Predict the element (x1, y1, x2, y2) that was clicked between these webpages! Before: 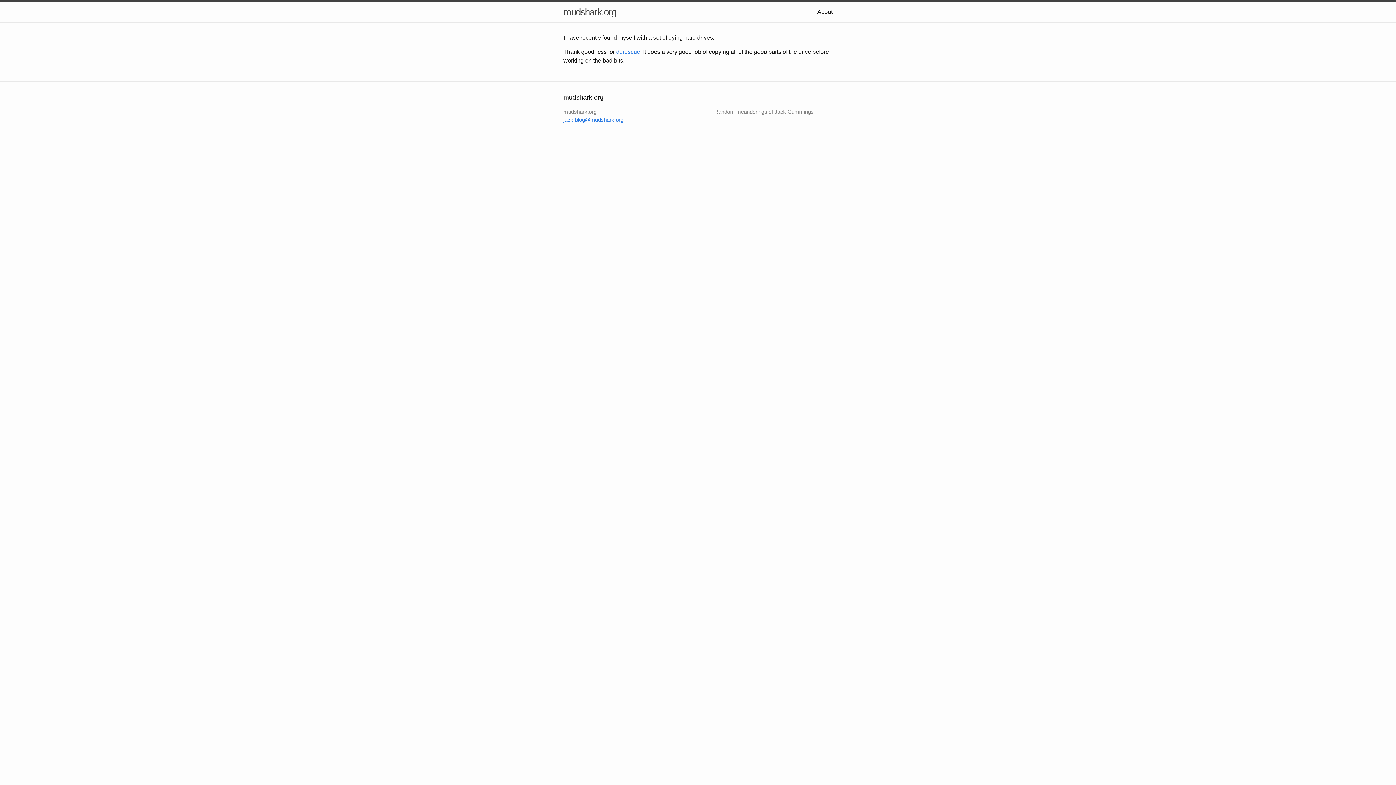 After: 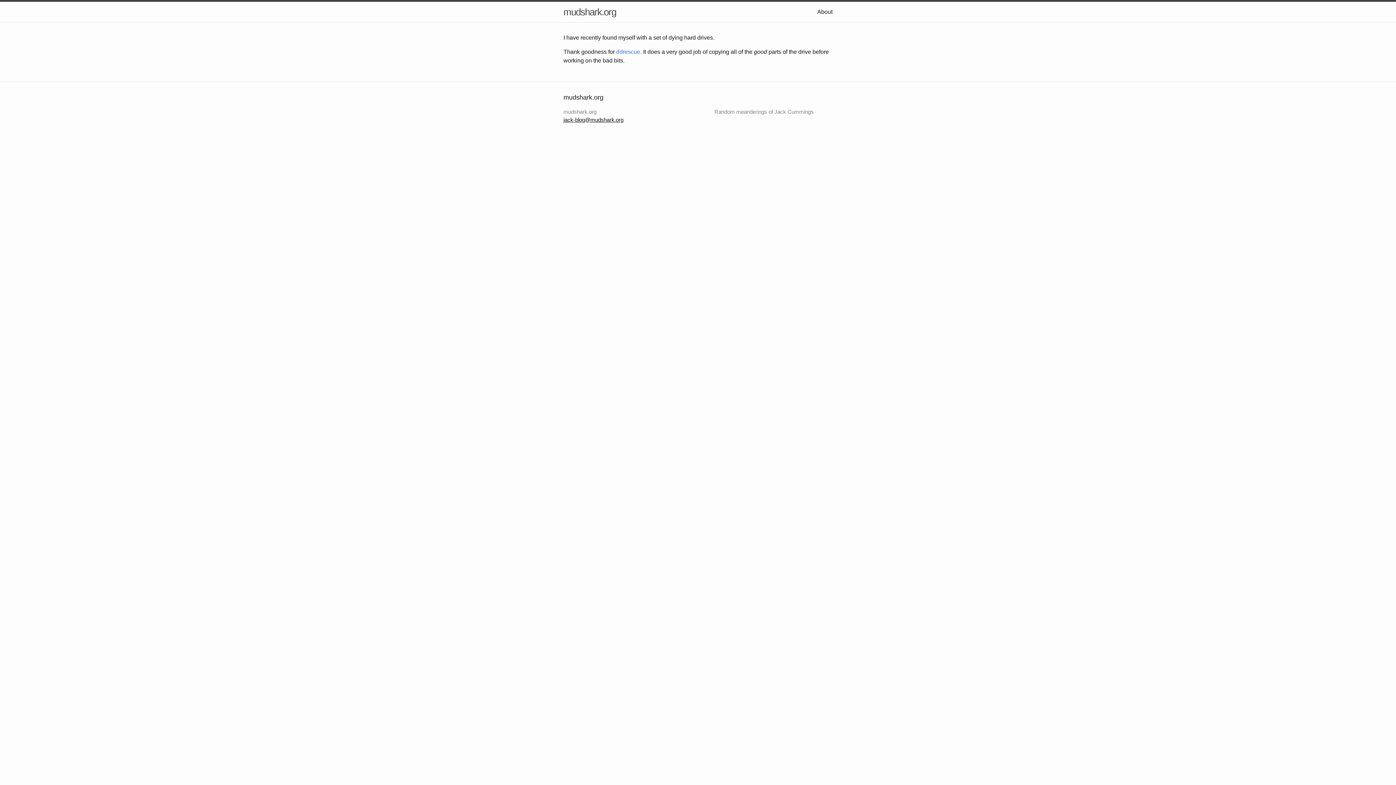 Action: bbox: (563, 116, 623, 122) label: jack-blog@mudshark.org